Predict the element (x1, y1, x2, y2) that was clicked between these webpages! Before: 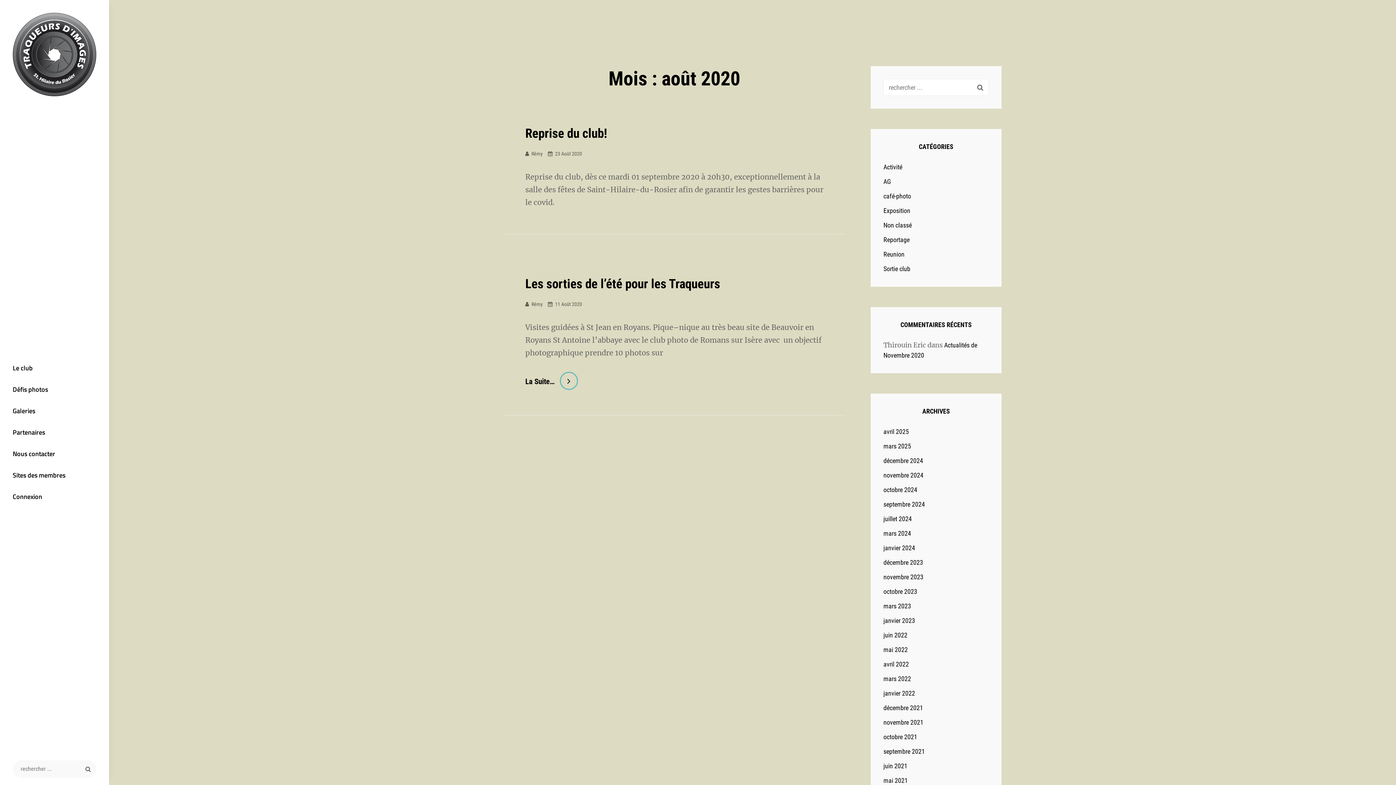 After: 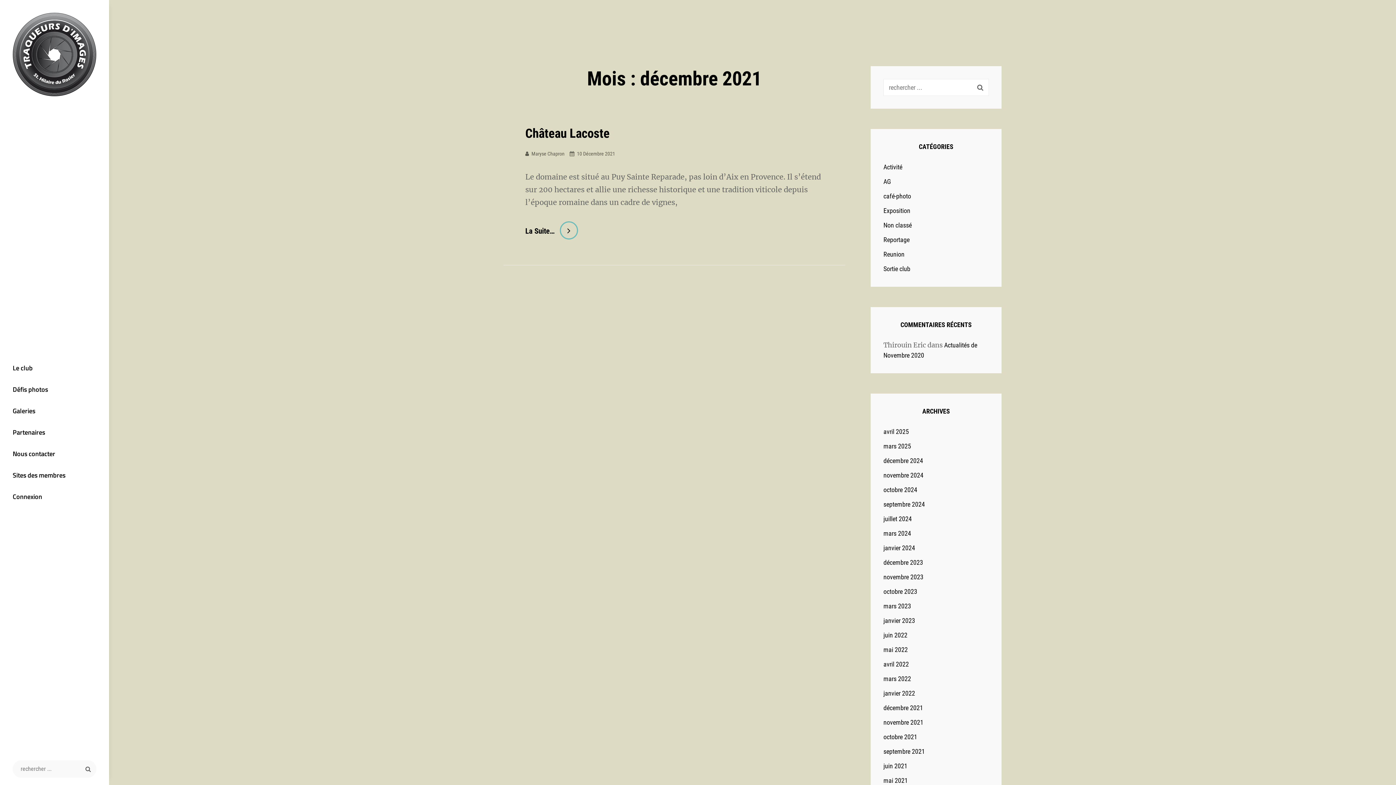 Action: label: décembre 2021 bbox: (883, 703, 923, 713)